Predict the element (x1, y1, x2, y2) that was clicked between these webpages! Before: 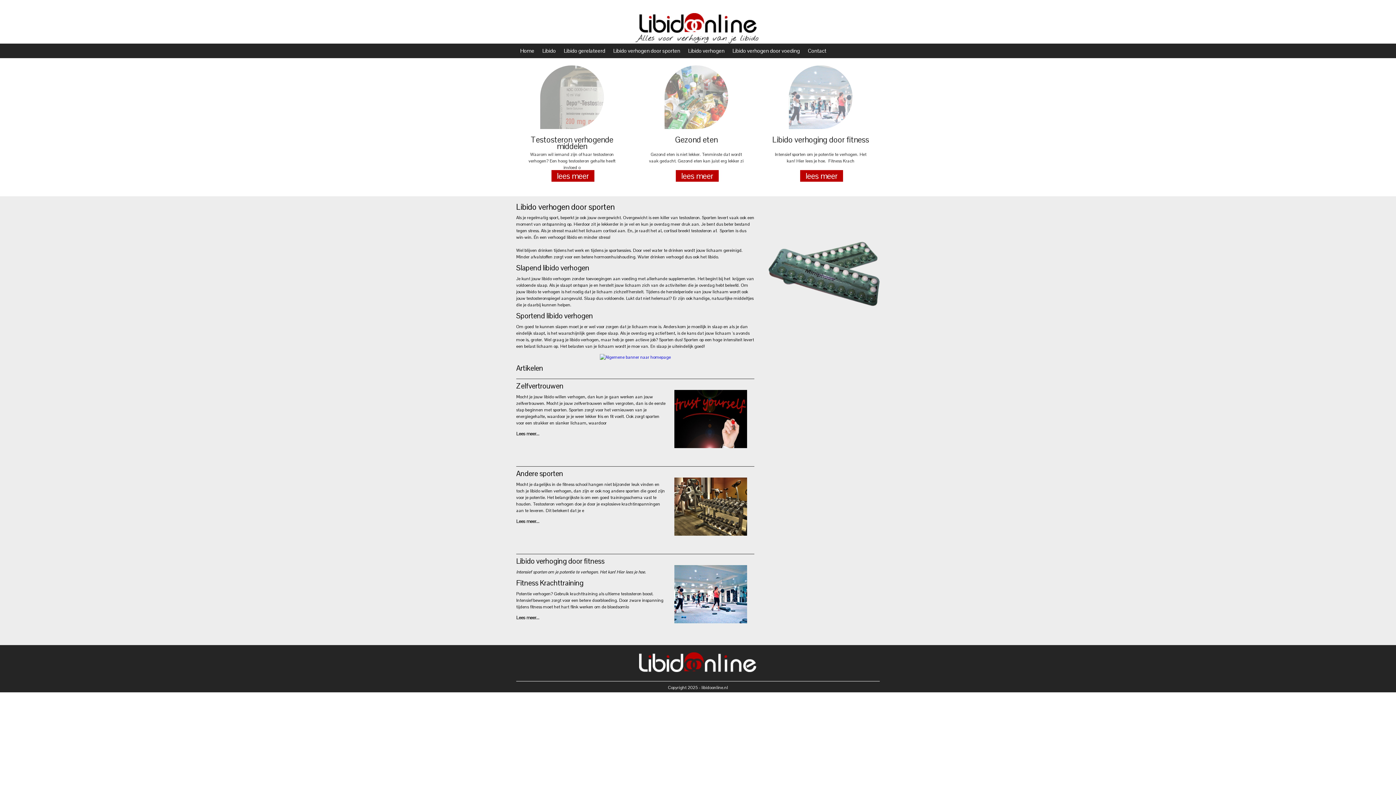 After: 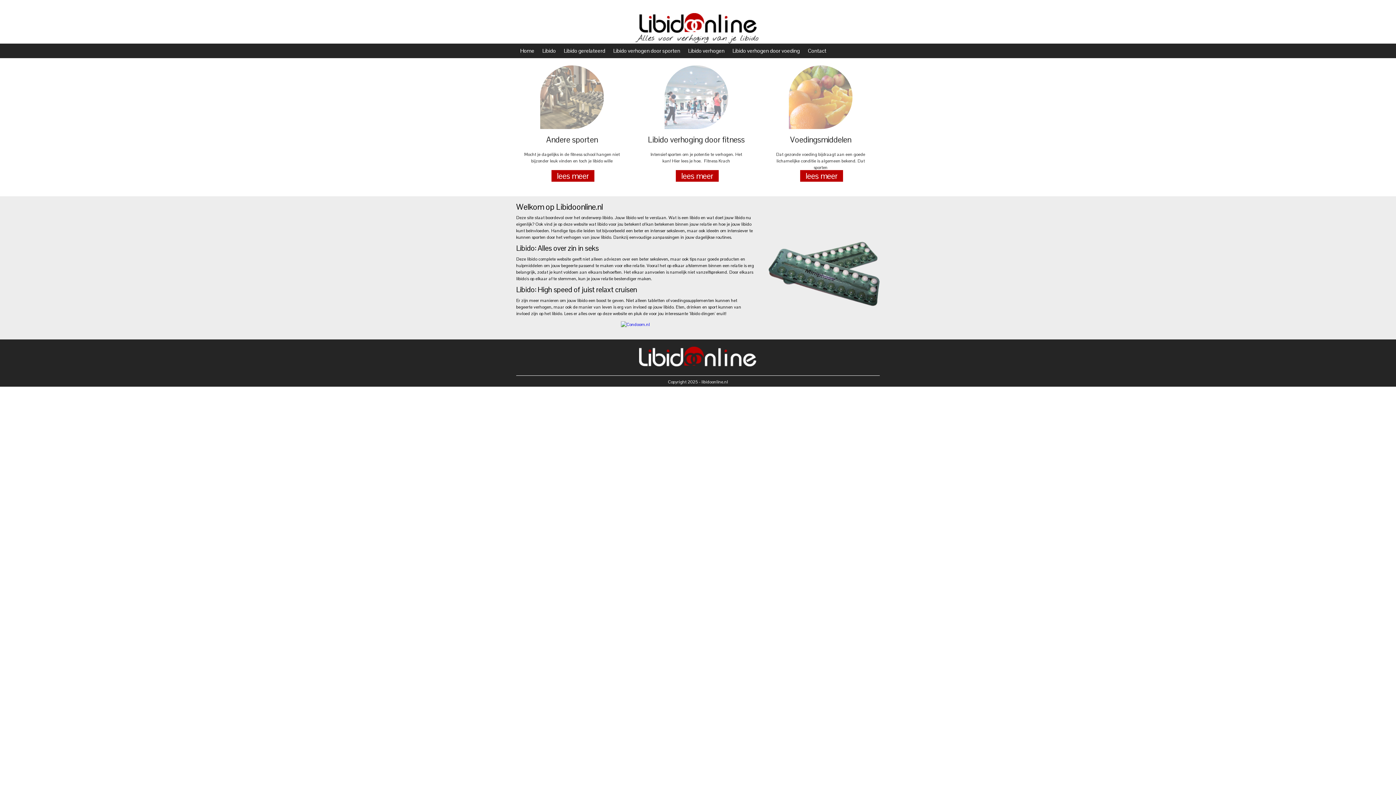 Action: bbox: (516, 43, 538, 58) label: Home